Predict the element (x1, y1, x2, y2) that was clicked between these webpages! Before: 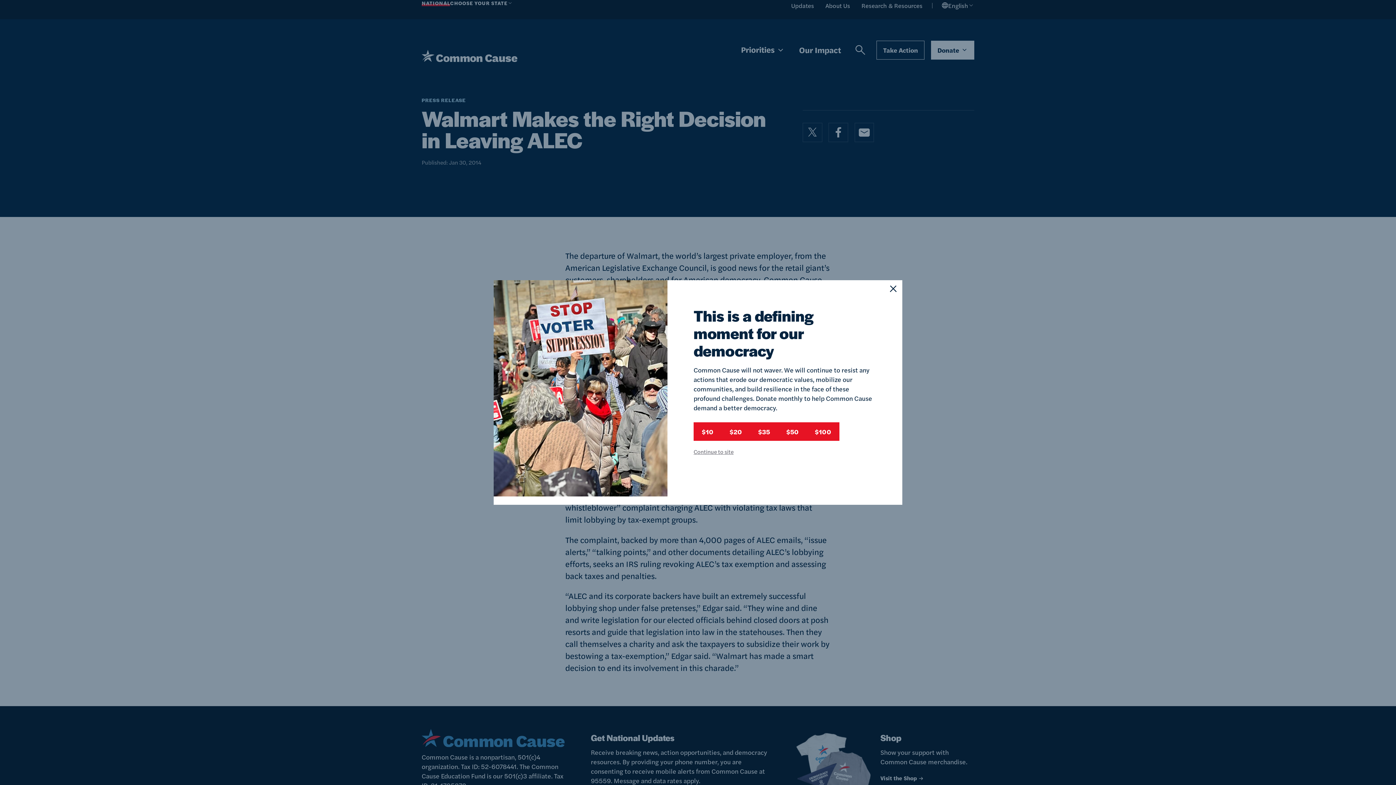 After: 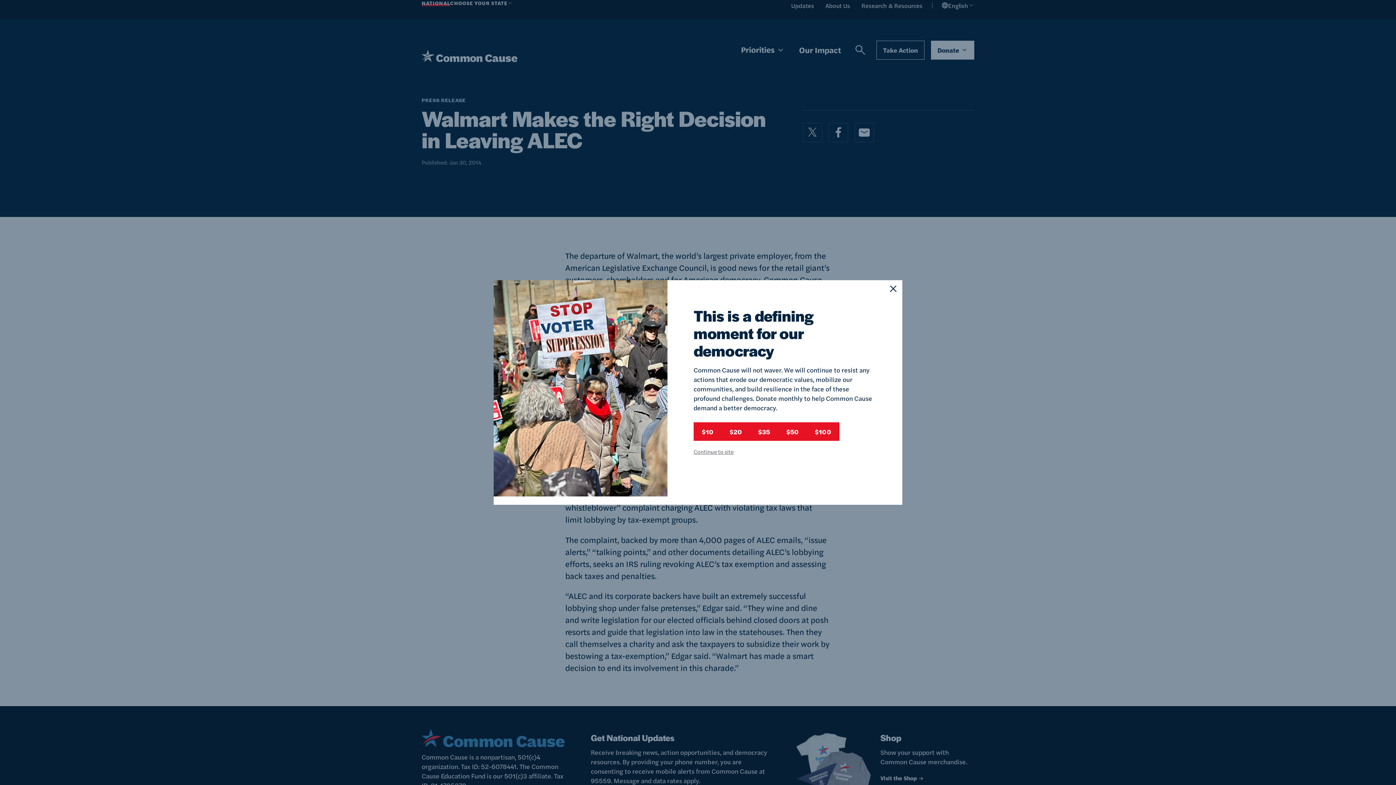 Action: label: $35 bbox: (750, 422, 778, 441)